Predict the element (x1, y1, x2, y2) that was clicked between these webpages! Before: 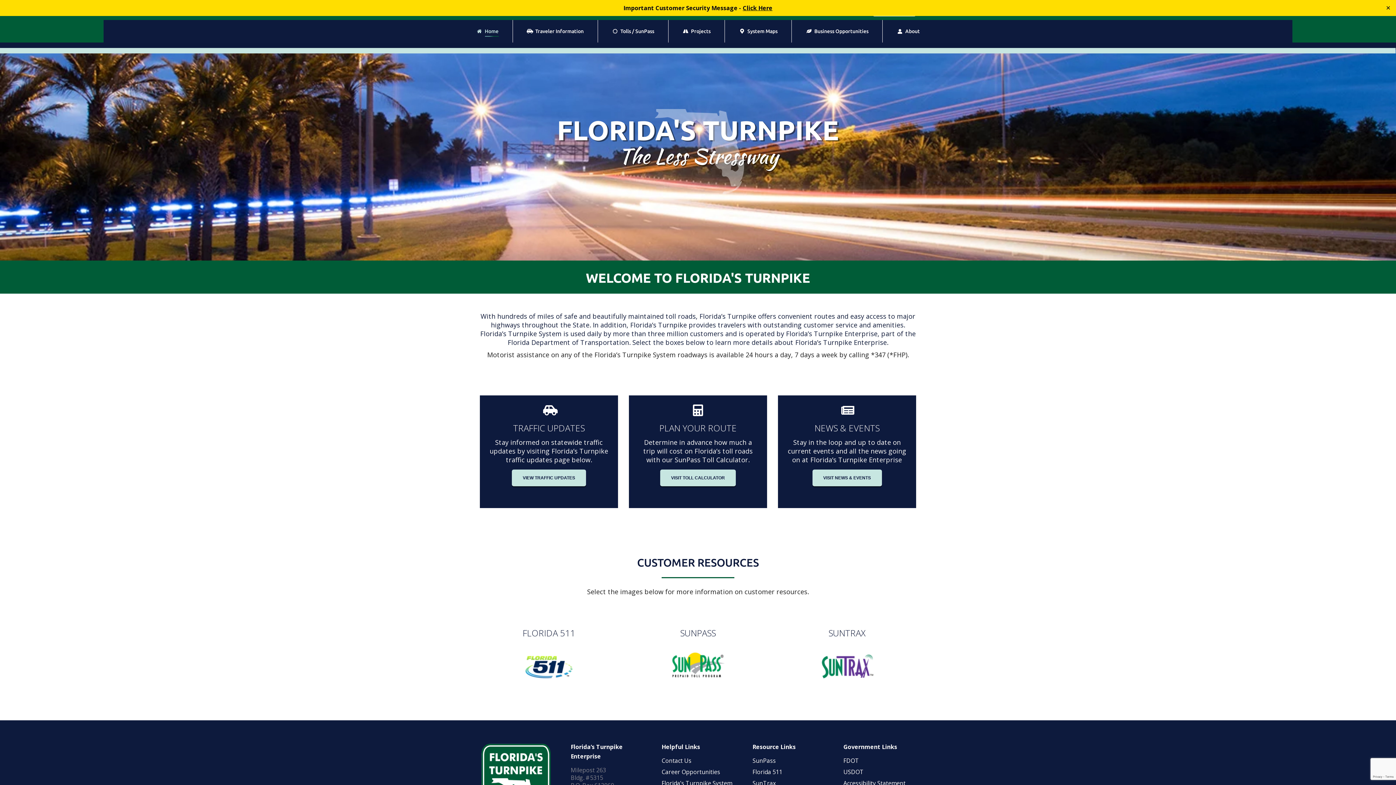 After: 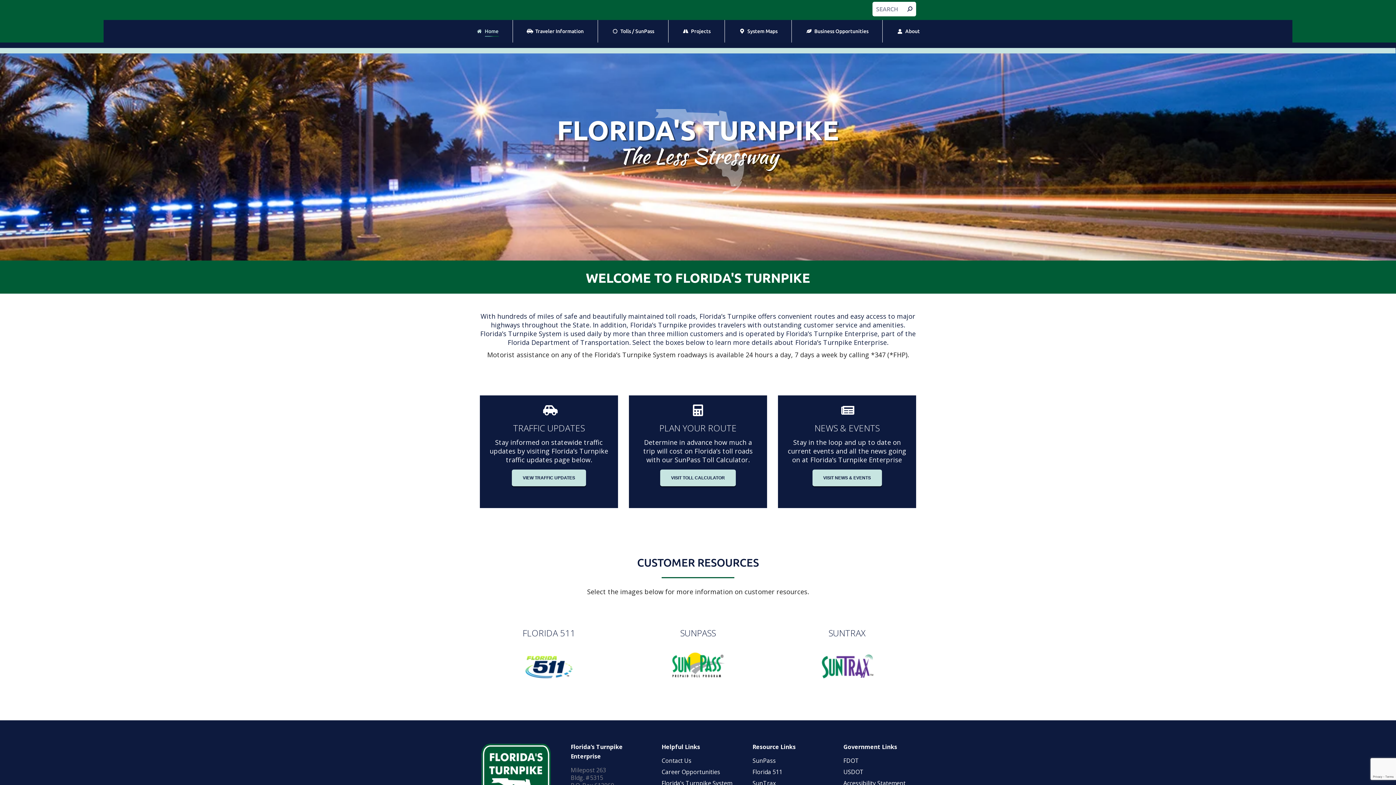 Action: bbox: (1384, 4, 1392, 11) label: Close